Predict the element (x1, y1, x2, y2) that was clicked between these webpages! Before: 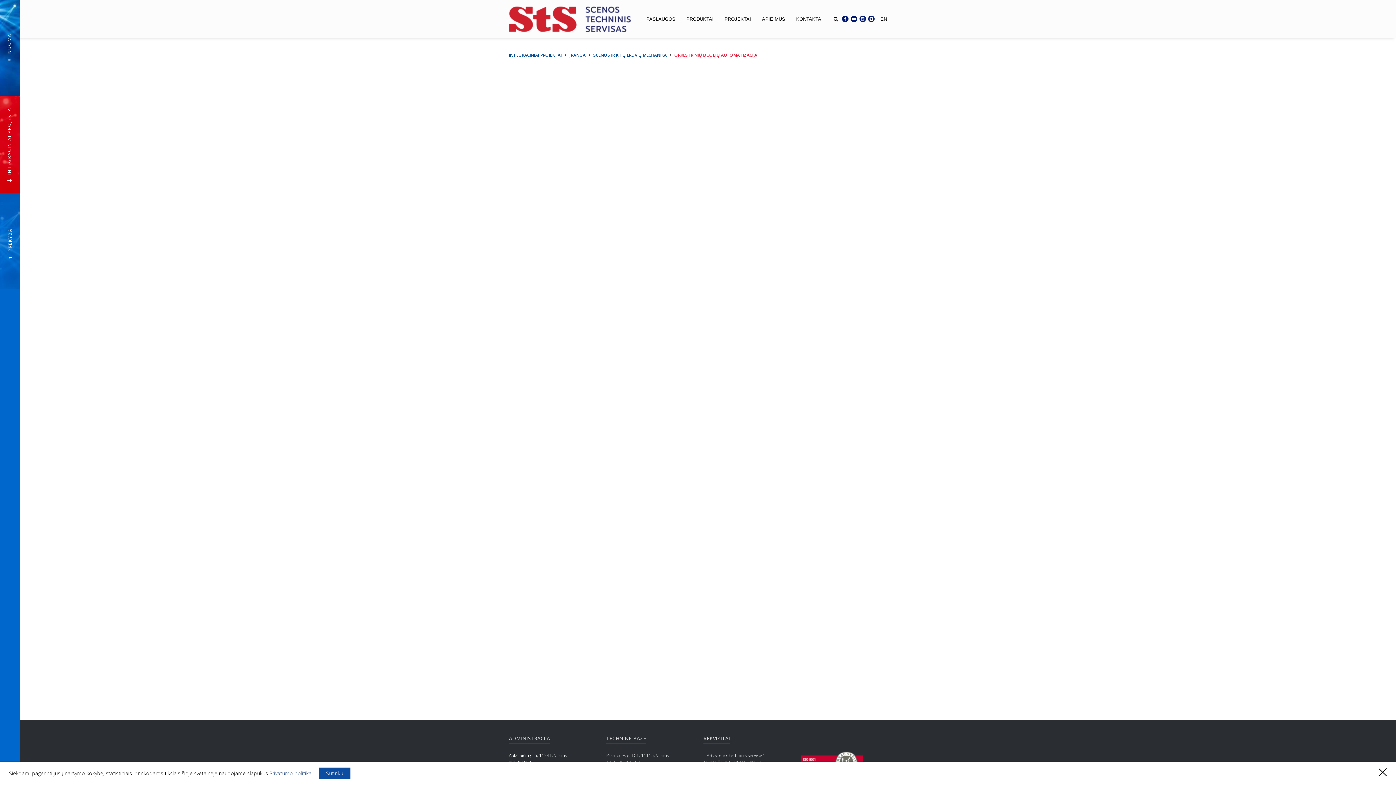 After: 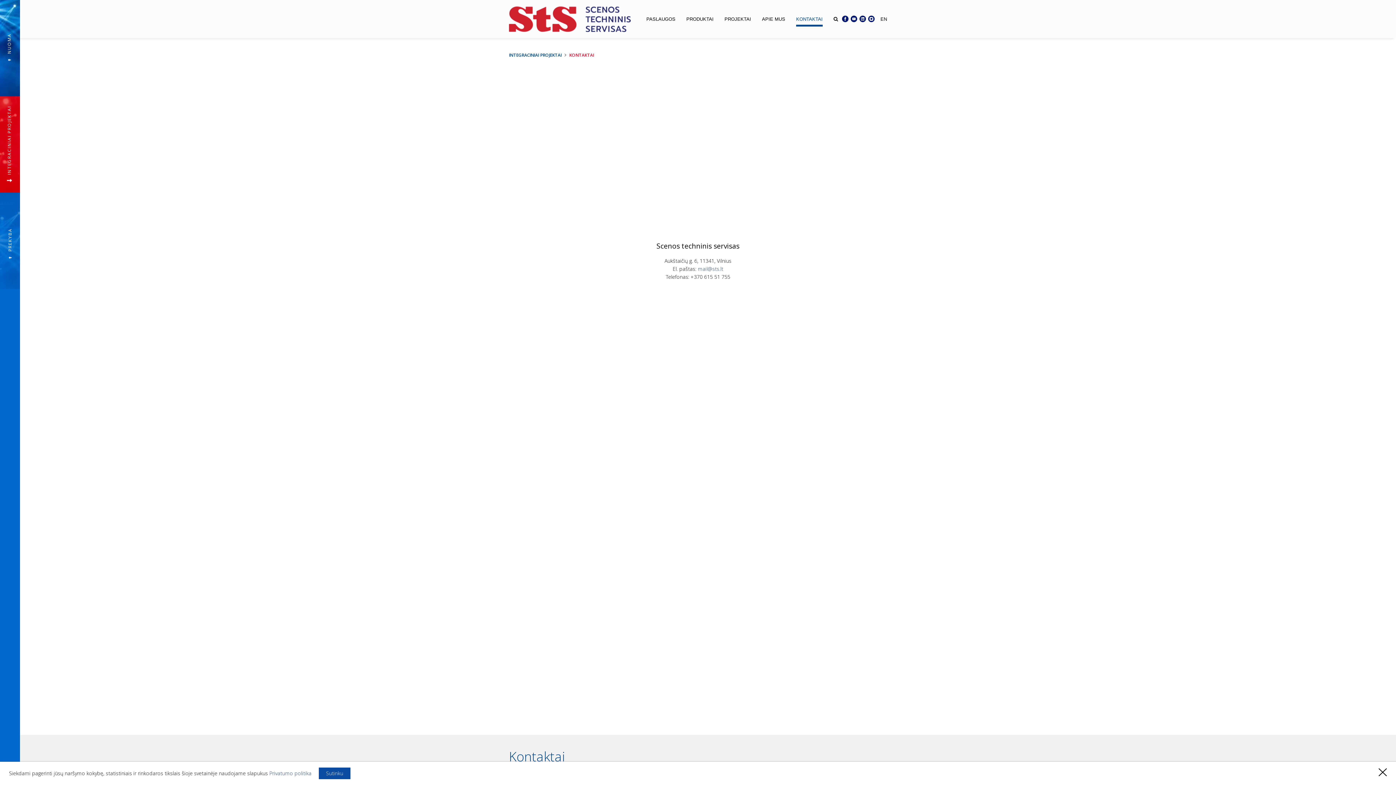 Action: bbox: (796, 0, 822, 24) label: KONTAKTAI